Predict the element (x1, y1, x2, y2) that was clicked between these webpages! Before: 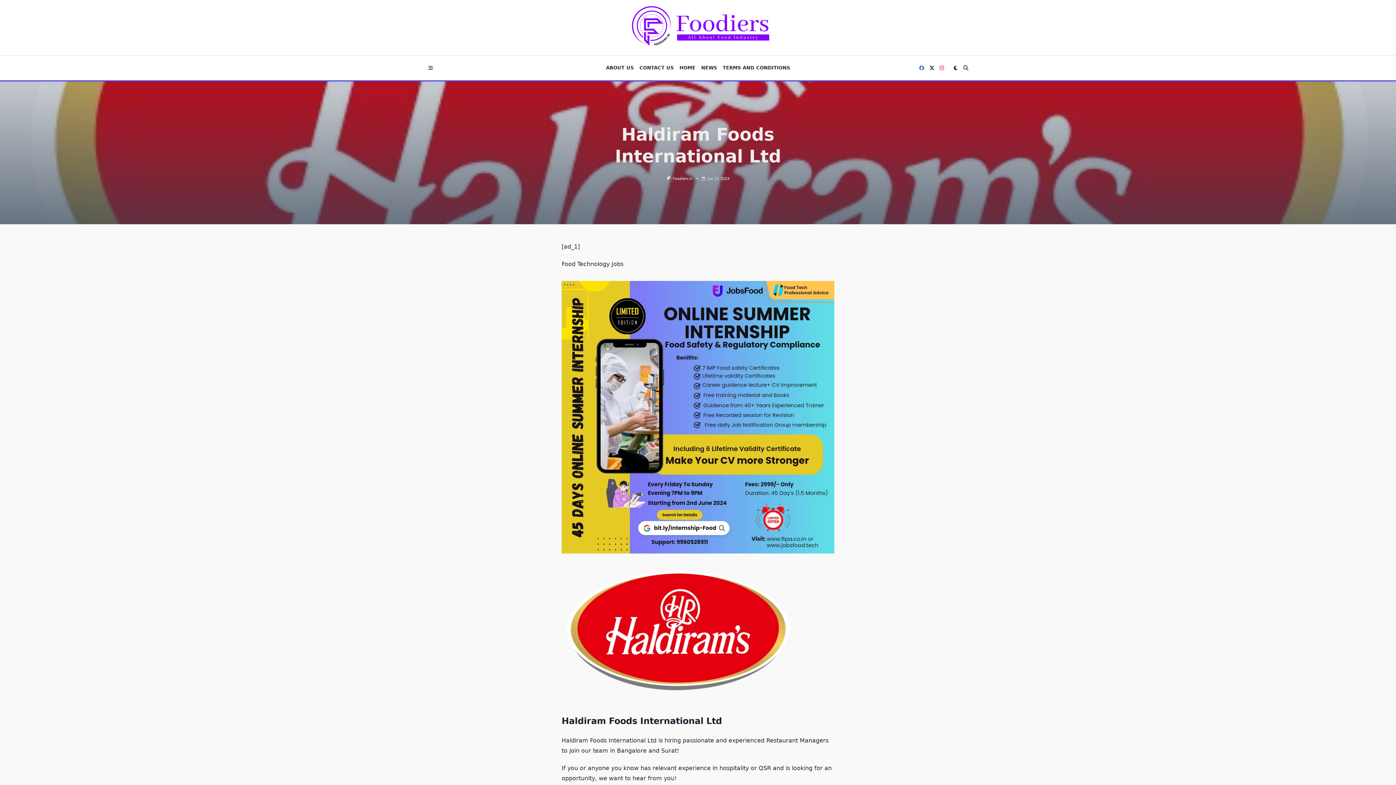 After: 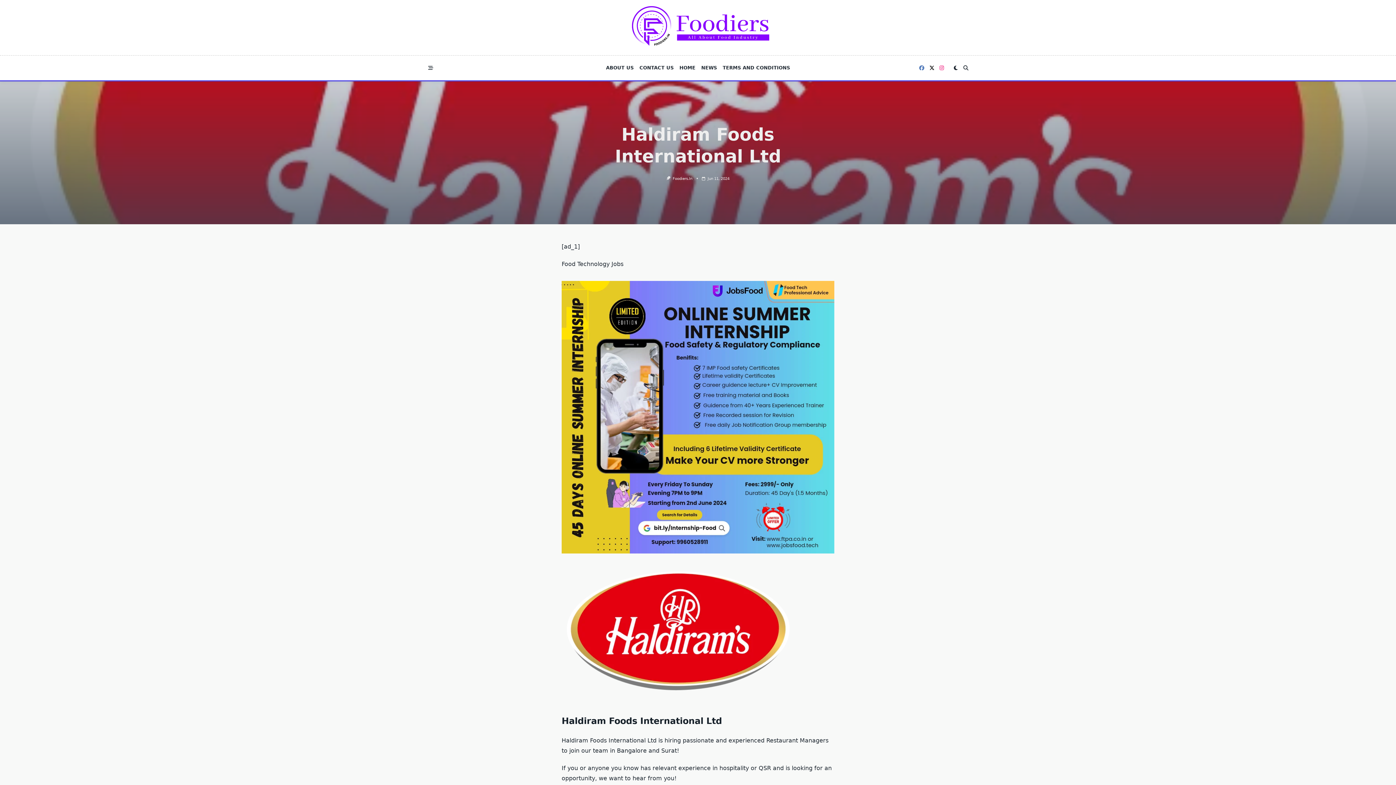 Action: label: Jun 11, 2024 bbox: (707, 176, 729, 180)